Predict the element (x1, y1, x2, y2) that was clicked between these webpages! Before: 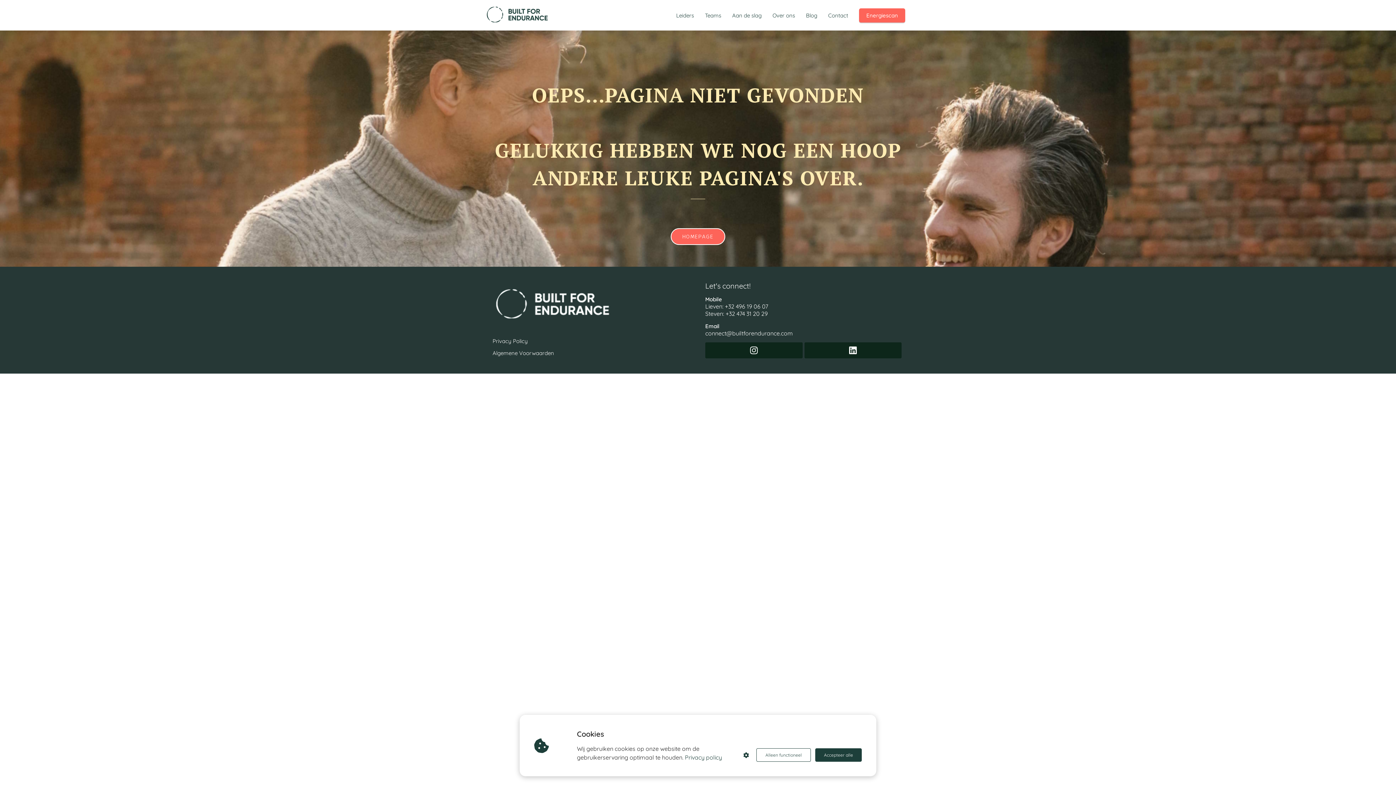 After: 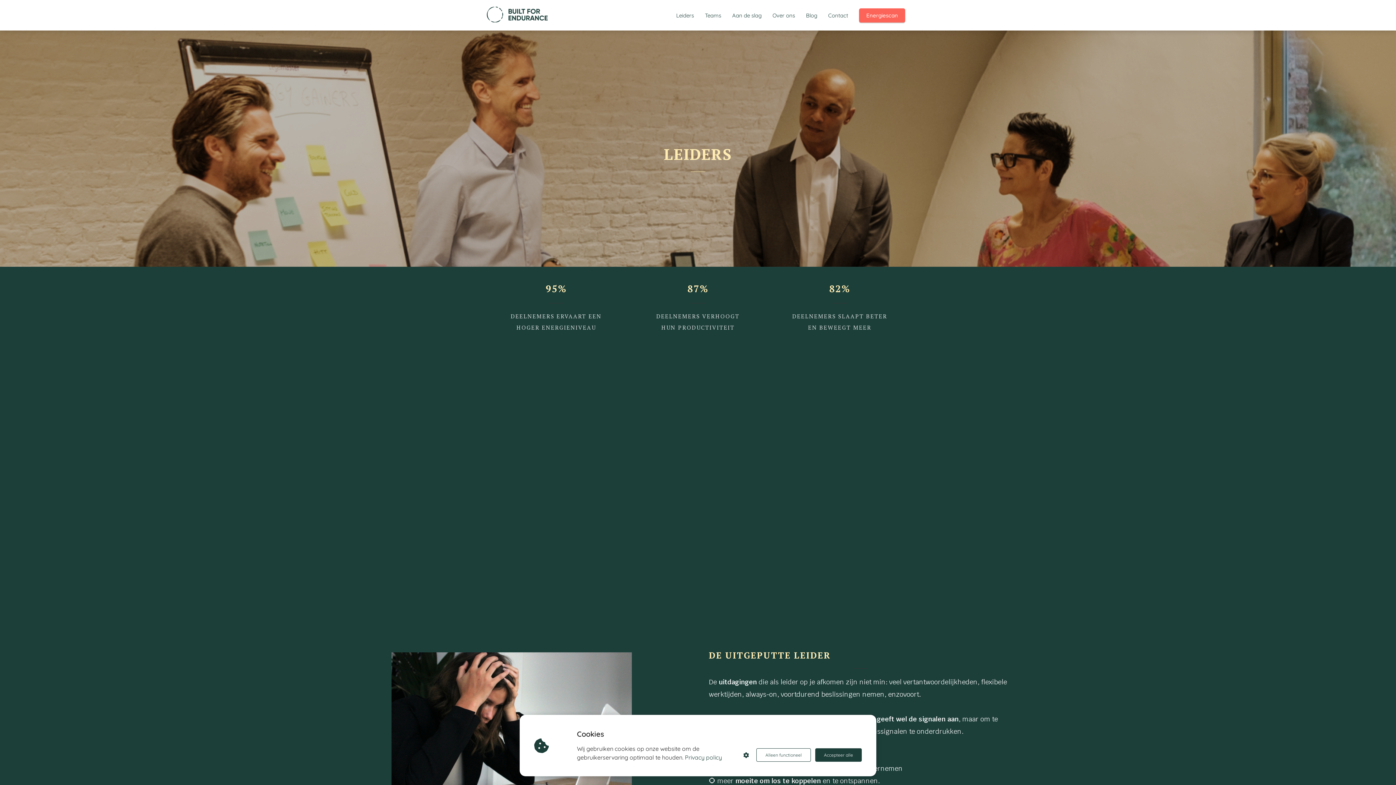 Action: bbox: (670, 11, 699, 18) label: Leiders